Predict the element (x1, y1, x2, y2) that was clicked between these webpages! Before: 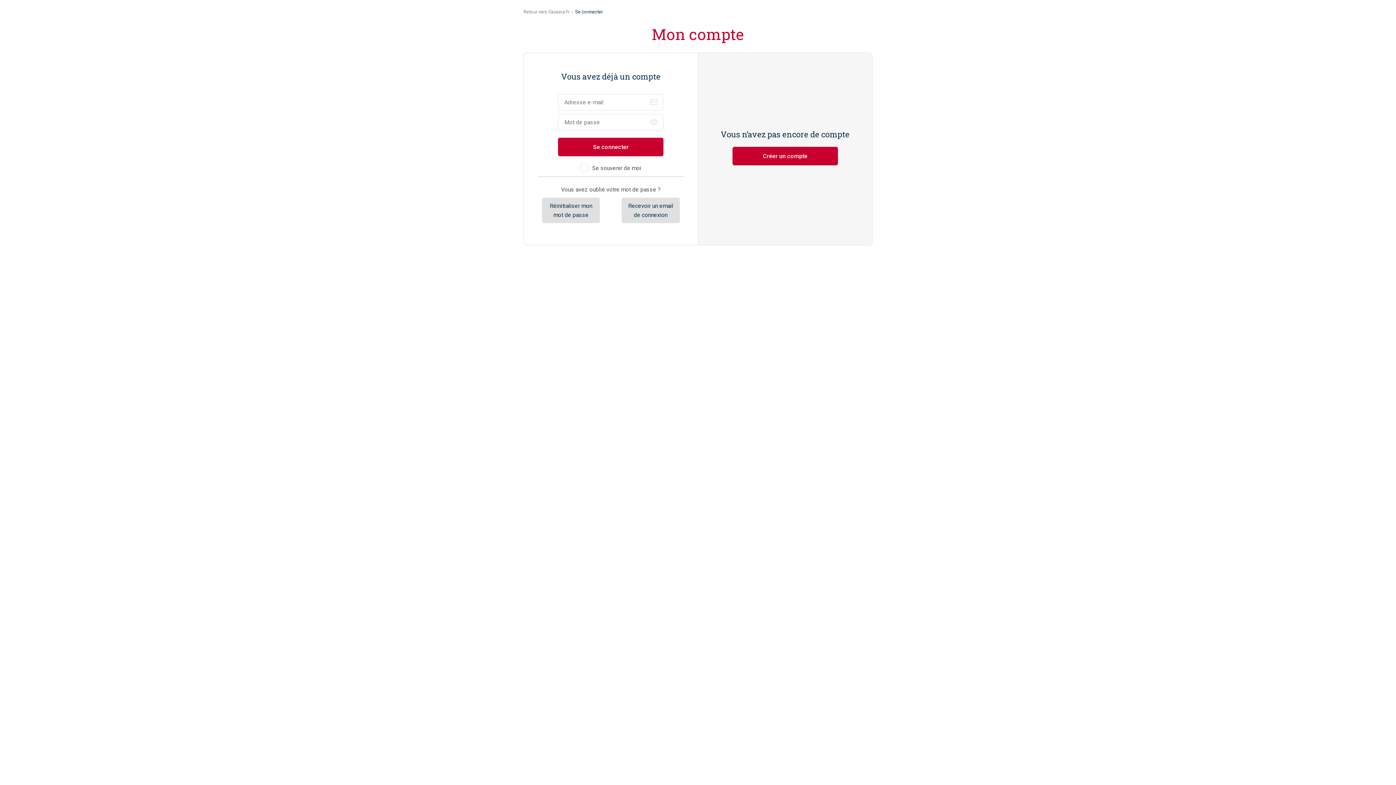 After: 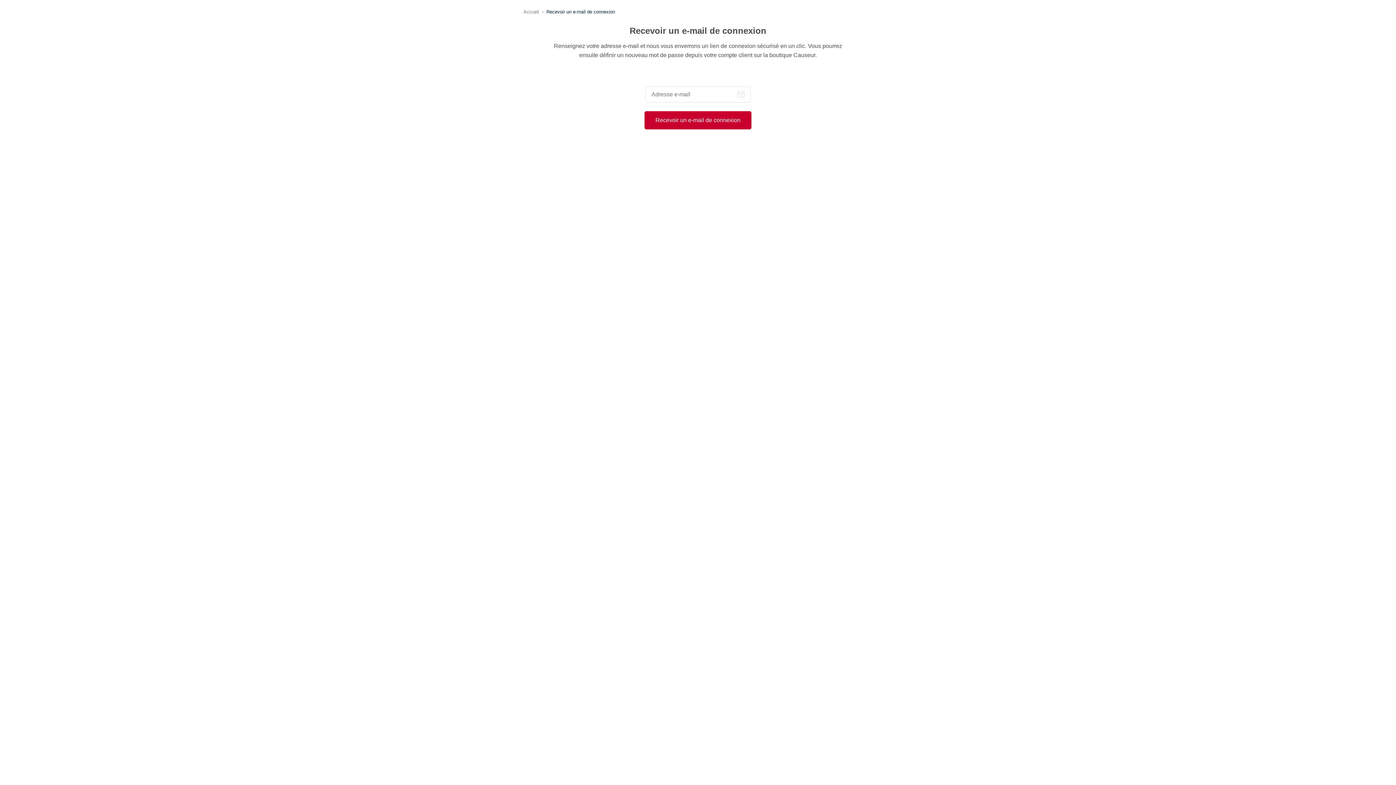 Action: bbox: (621, 197, 679, 223) label: Recevoir un email de connexion